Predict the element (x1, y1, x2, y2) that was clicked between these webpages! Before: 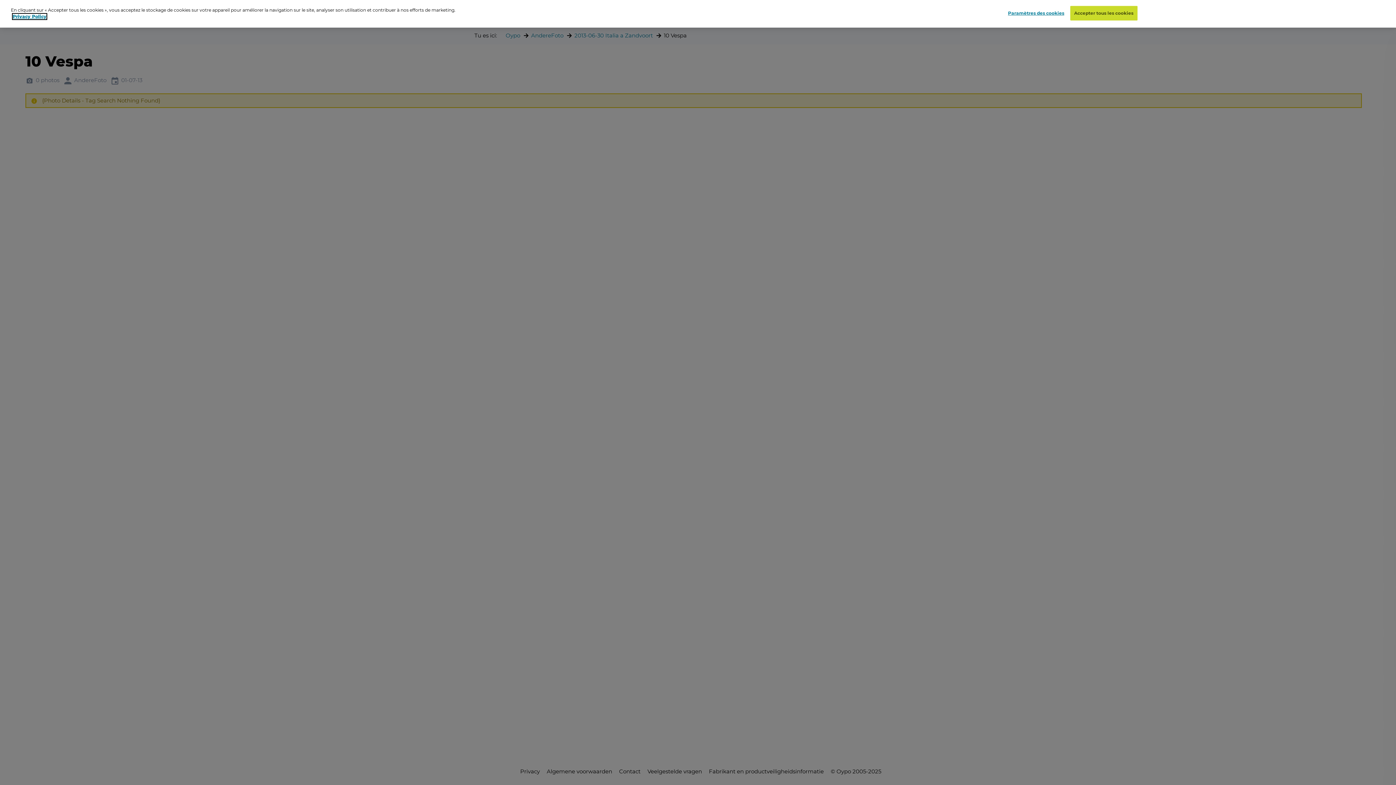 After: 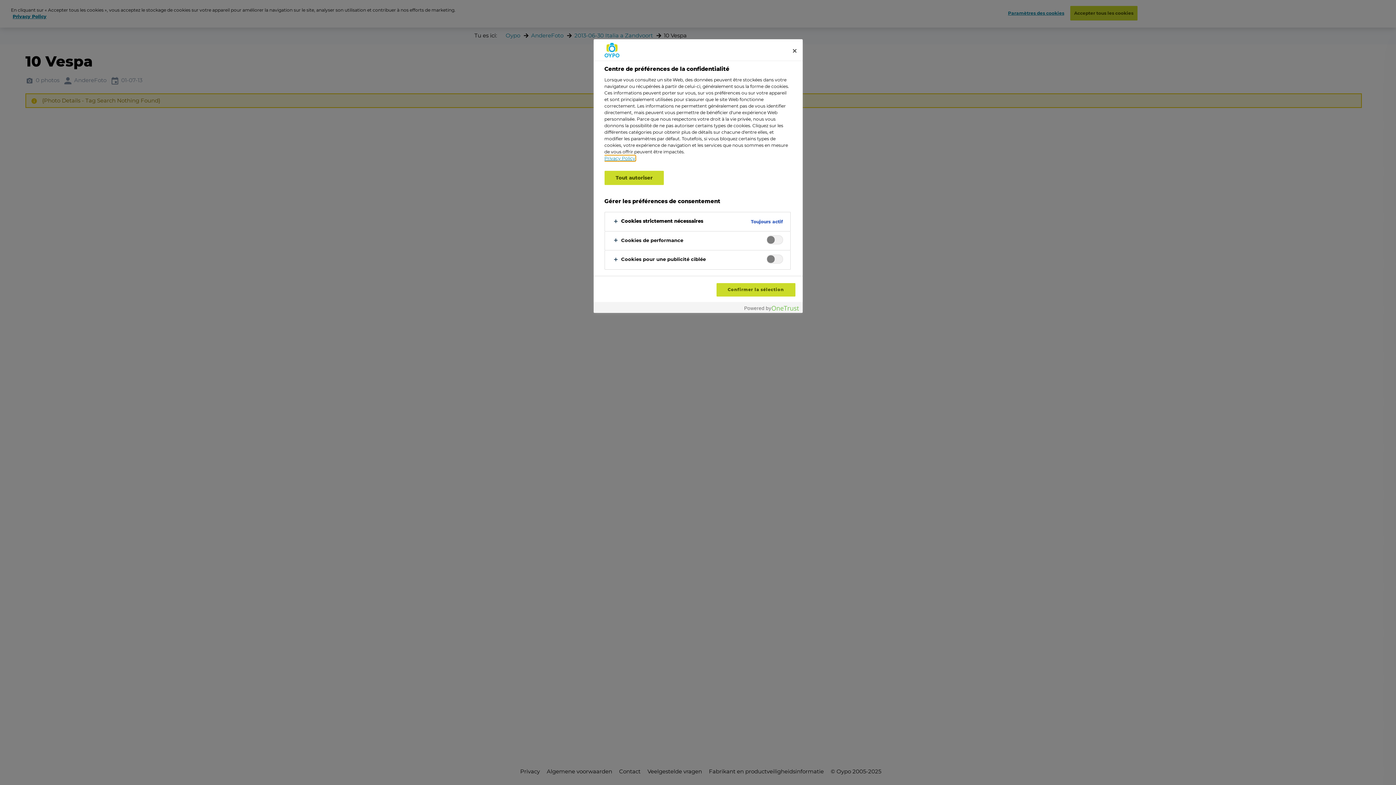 Action: bbox: (1008, 6, 1064, 20) label: Paramètres des cookies